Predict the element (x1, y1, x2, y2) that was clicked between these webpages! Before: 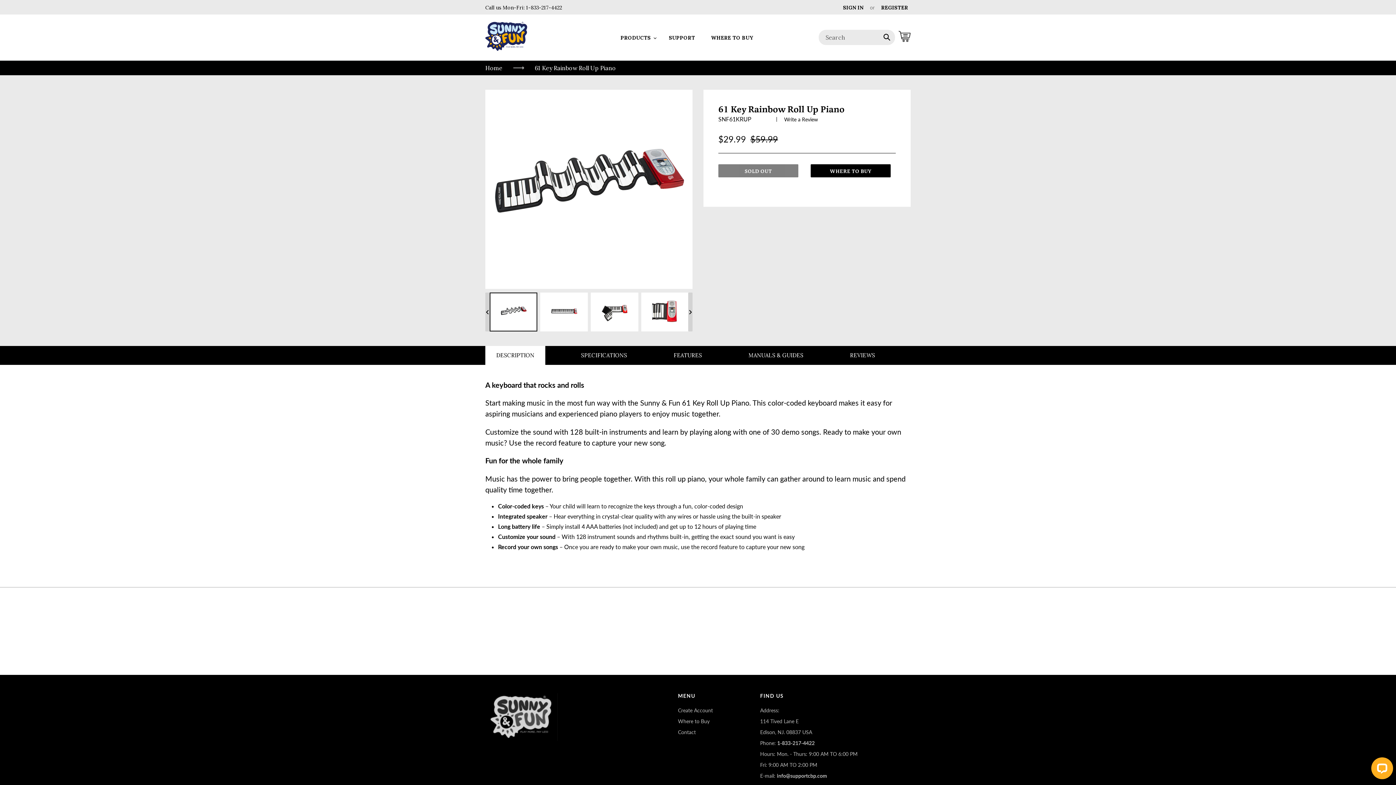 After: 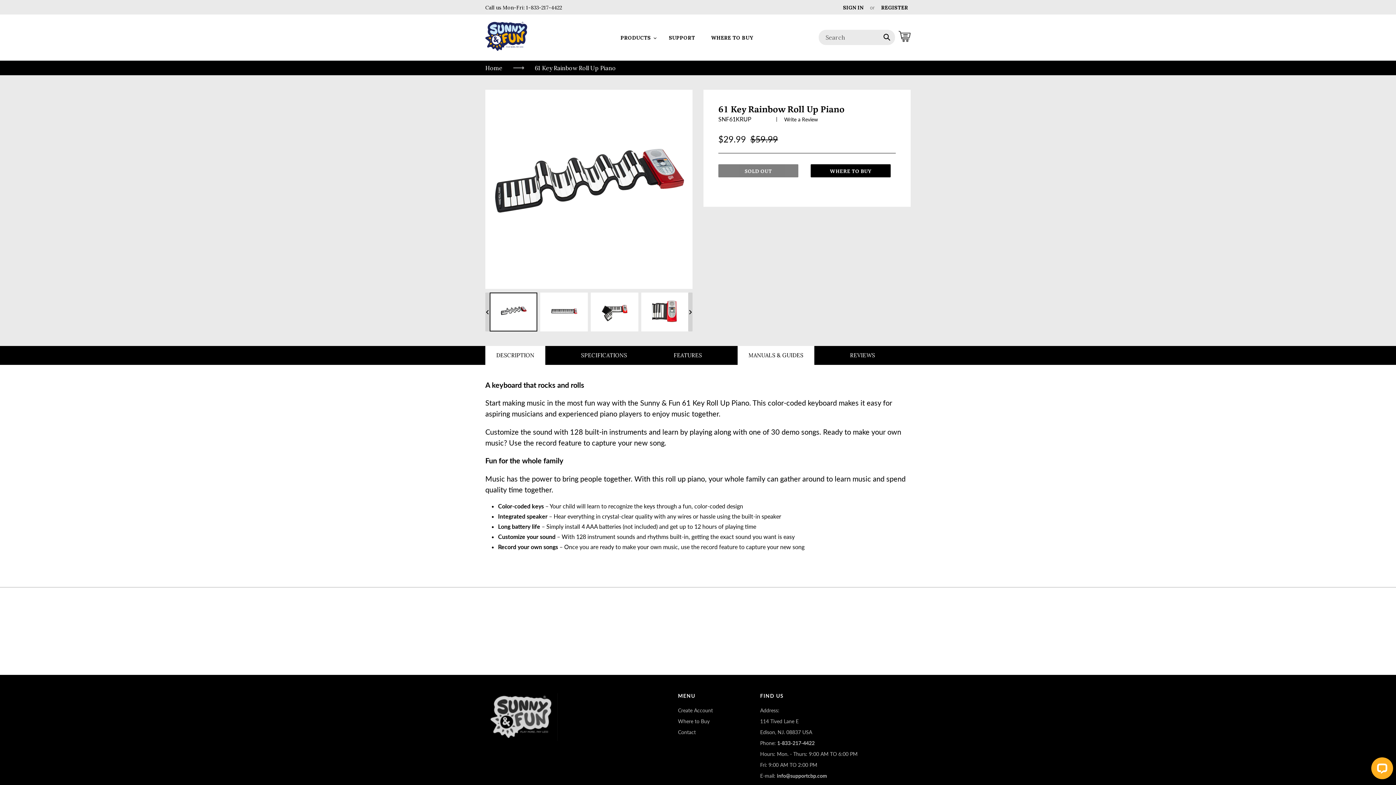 Action: label: MANUALS & GUIDES bbox: (737, 346, 814, 365)